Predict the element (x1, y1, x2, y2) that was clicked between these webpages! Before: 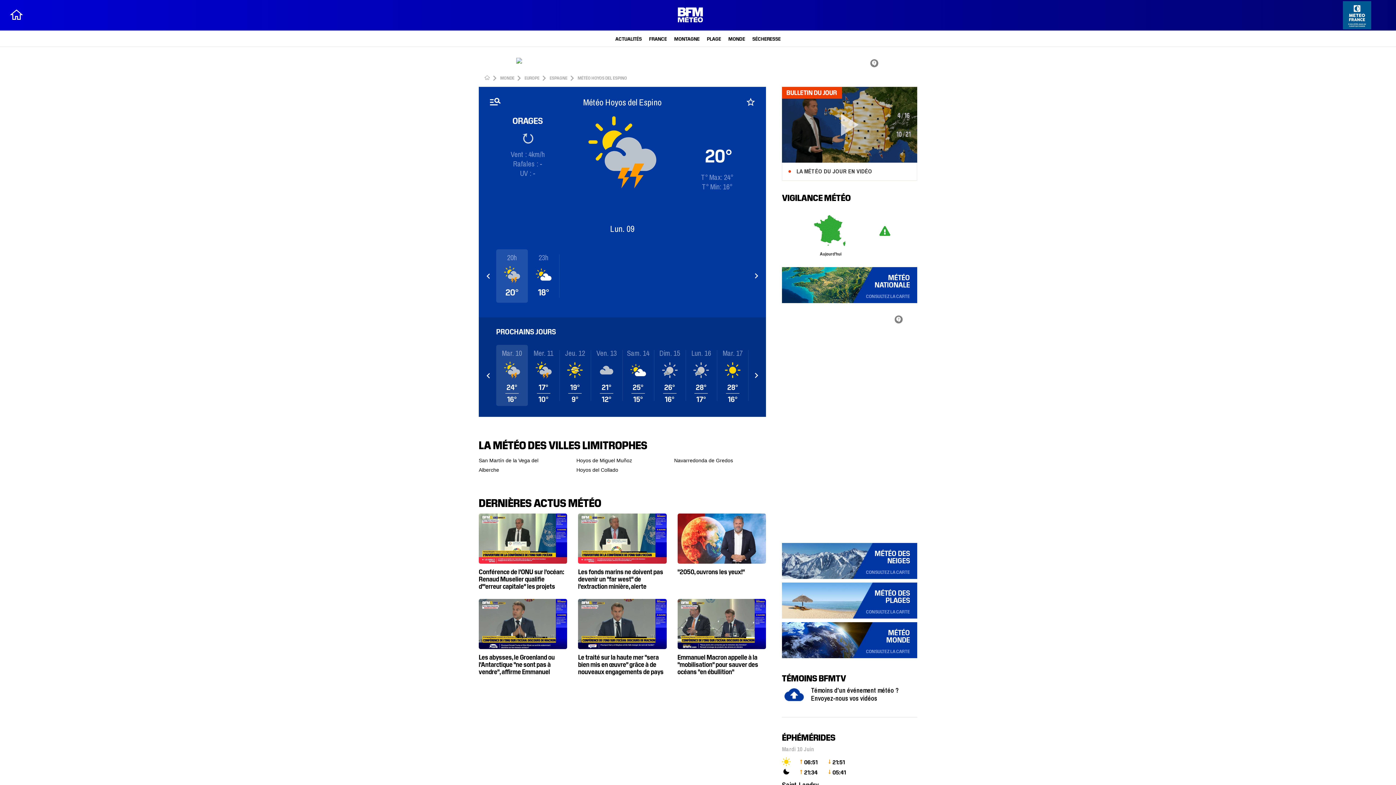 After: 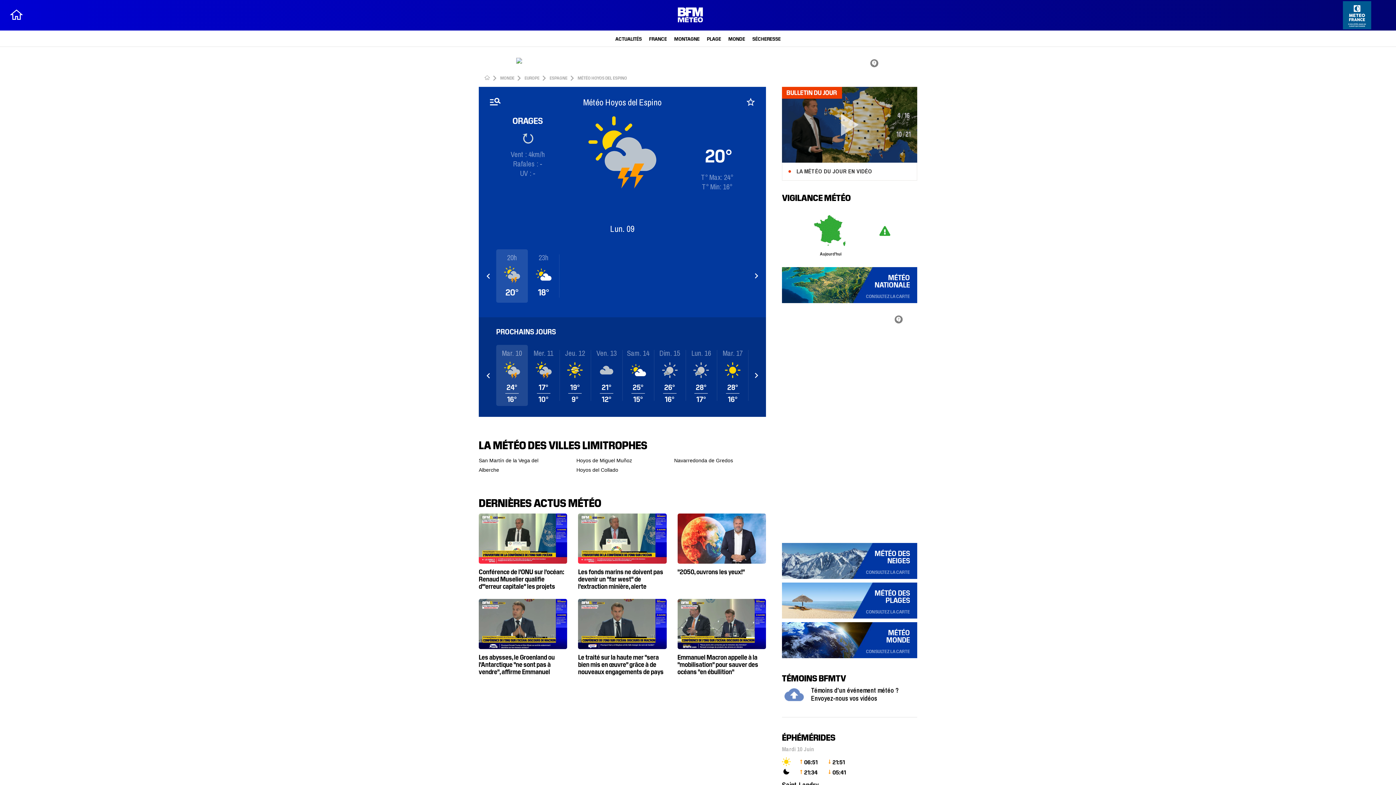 Action: label: TÉMOINS BFMTV

Témoins d'un événement météo ?

Envoyez-nous vos vidéos bbox: (782, 662, 917, 717)